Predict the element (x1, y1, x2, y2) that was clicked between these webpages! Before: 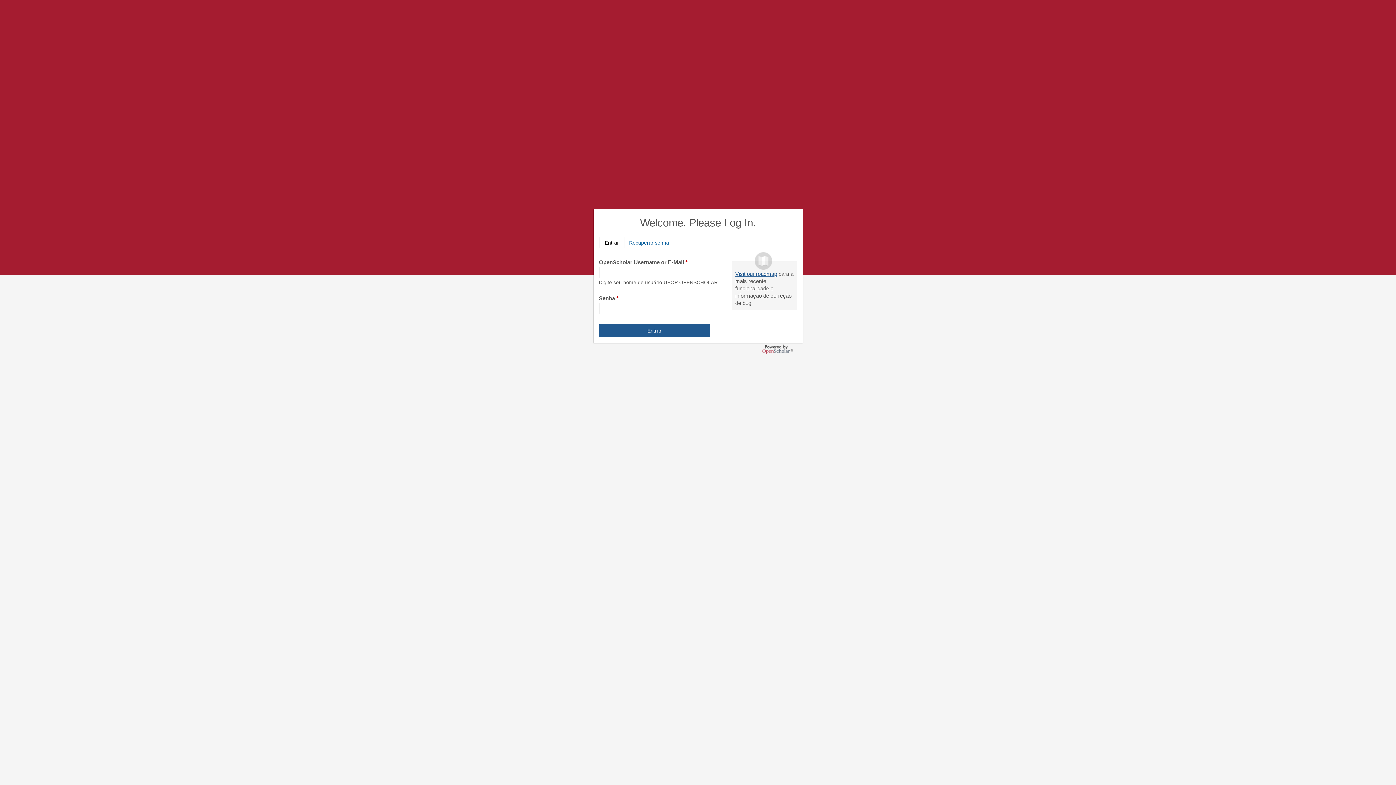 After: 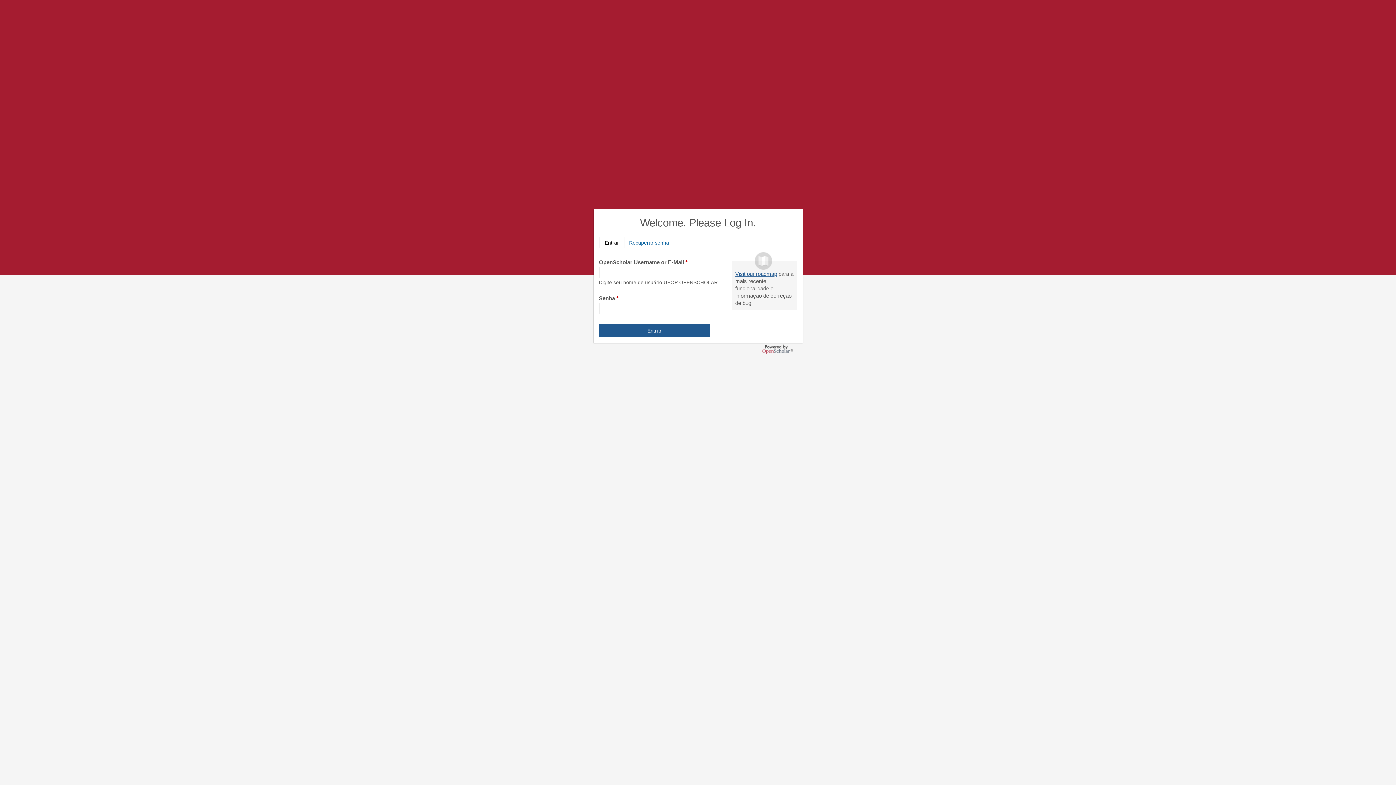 Action: bbox: (599, 237, 624, 248) label: Entrar
(aba ativa)